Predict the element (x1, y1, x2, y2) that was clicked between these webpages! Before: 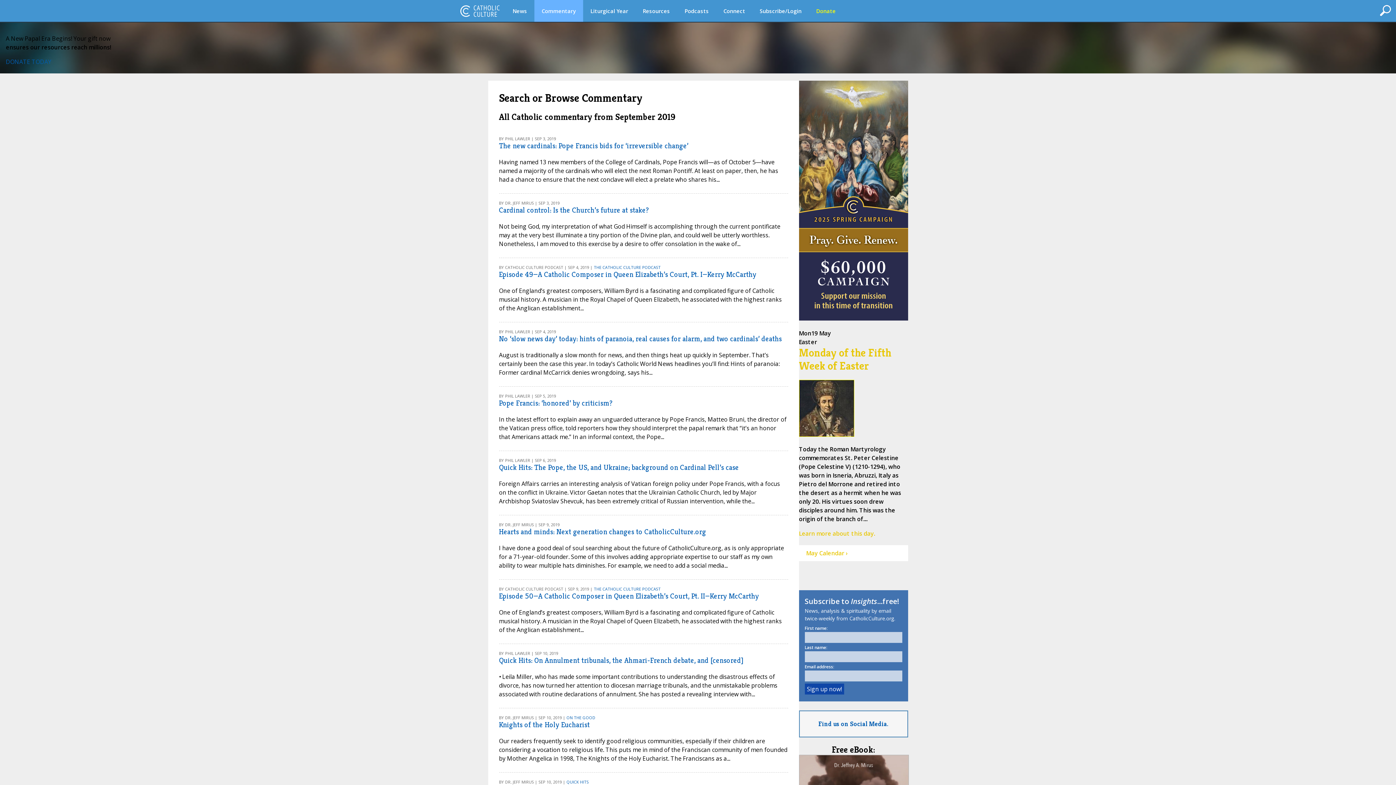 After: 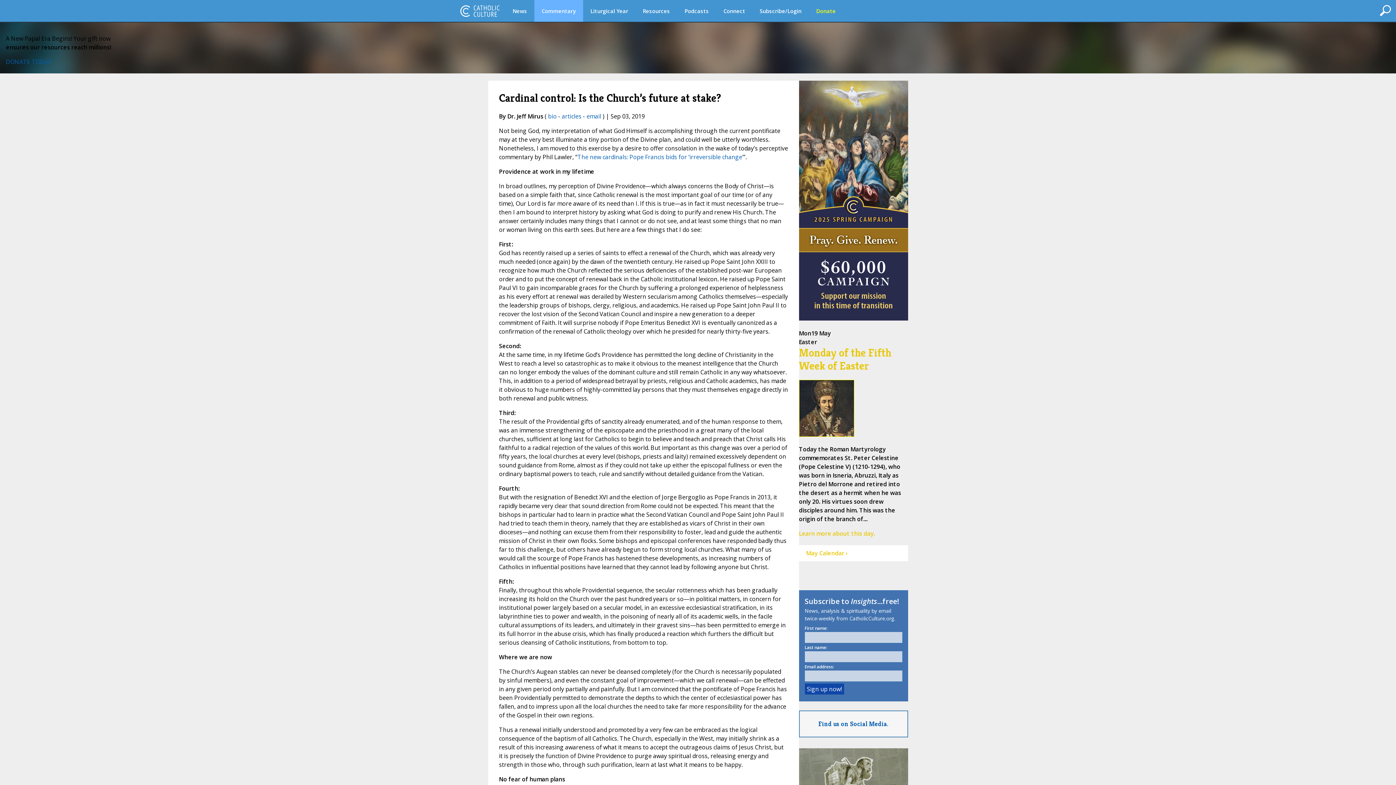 Action: bbox: (499, 205, 648, 214) label: Cardinal control: Is the Church’s future at stake?